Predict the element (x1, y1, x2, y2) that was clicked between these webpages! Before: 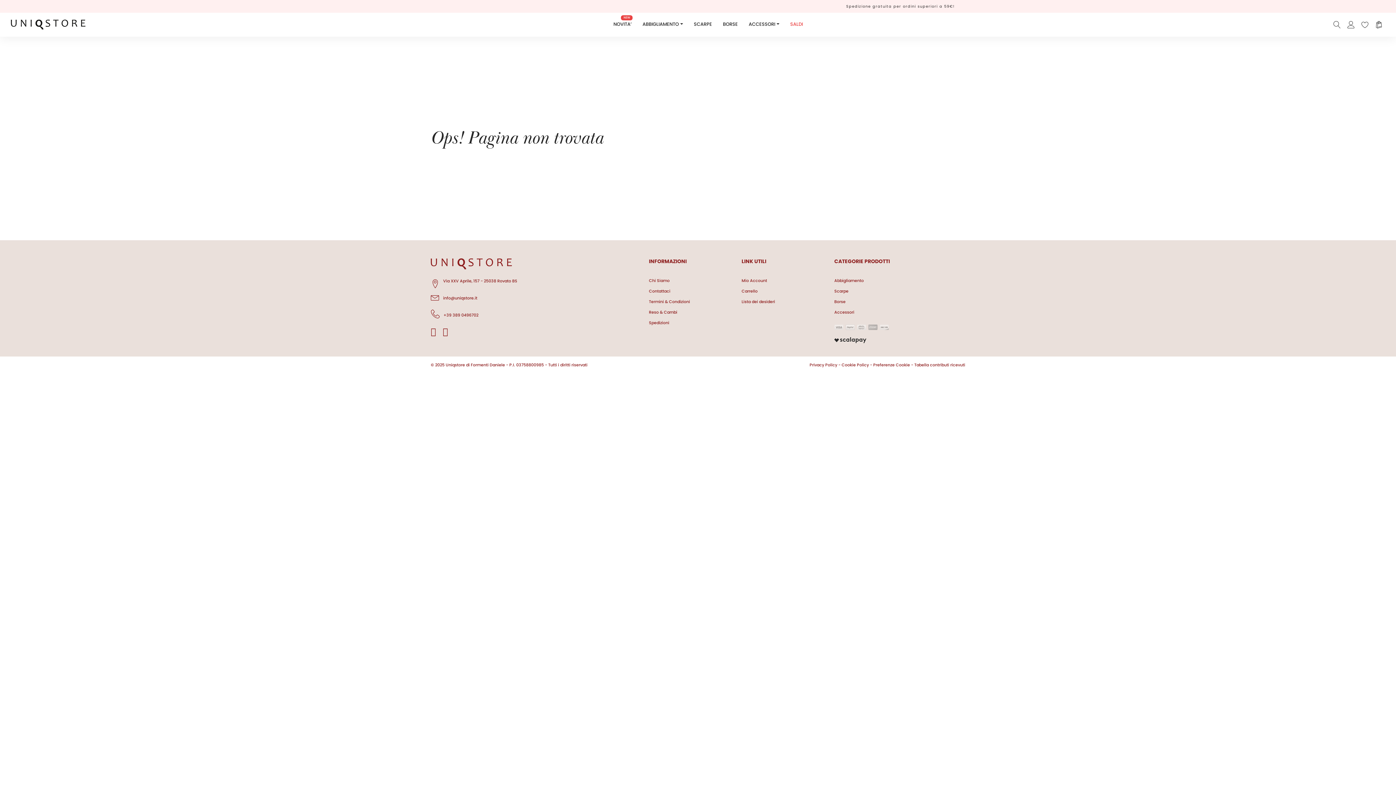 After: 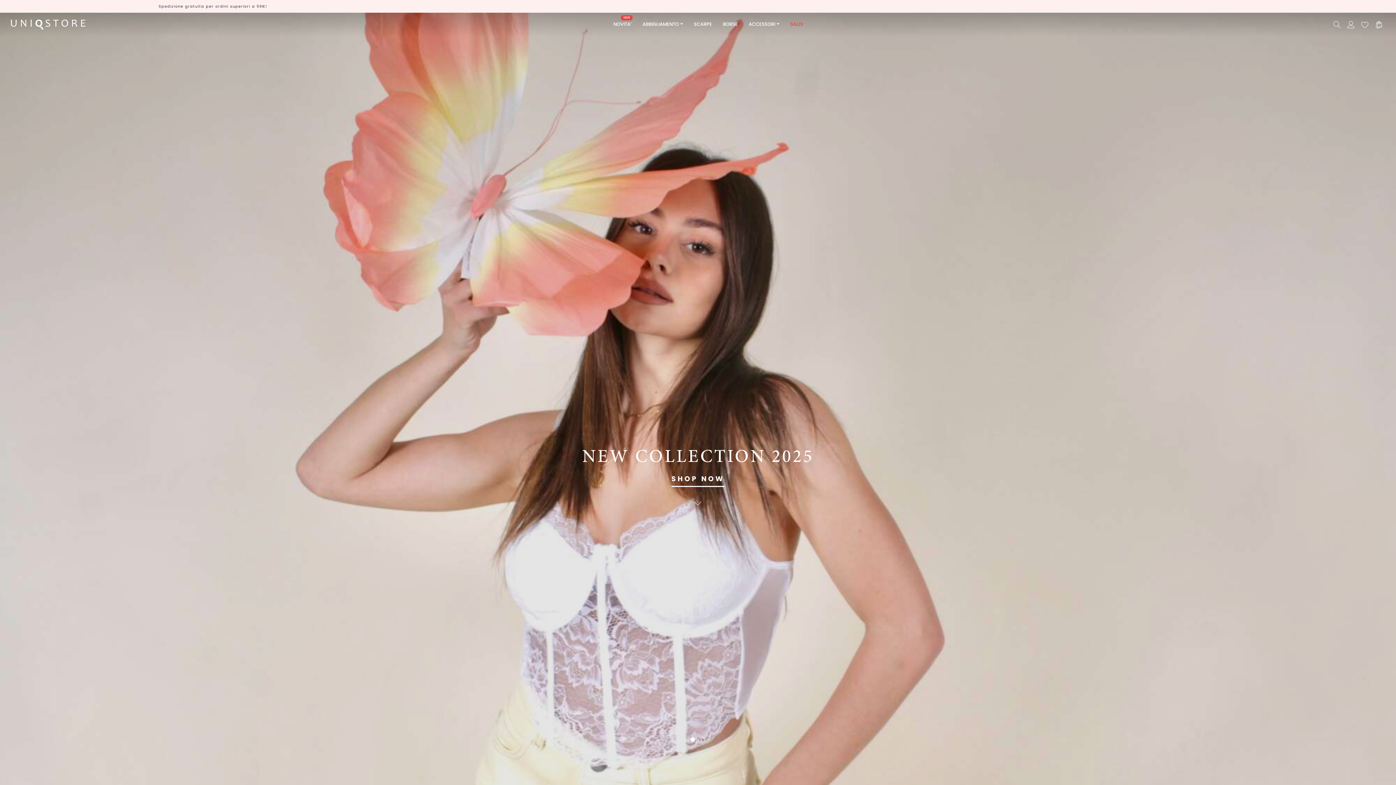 Action: bbox: (10, 20, 85, 28)